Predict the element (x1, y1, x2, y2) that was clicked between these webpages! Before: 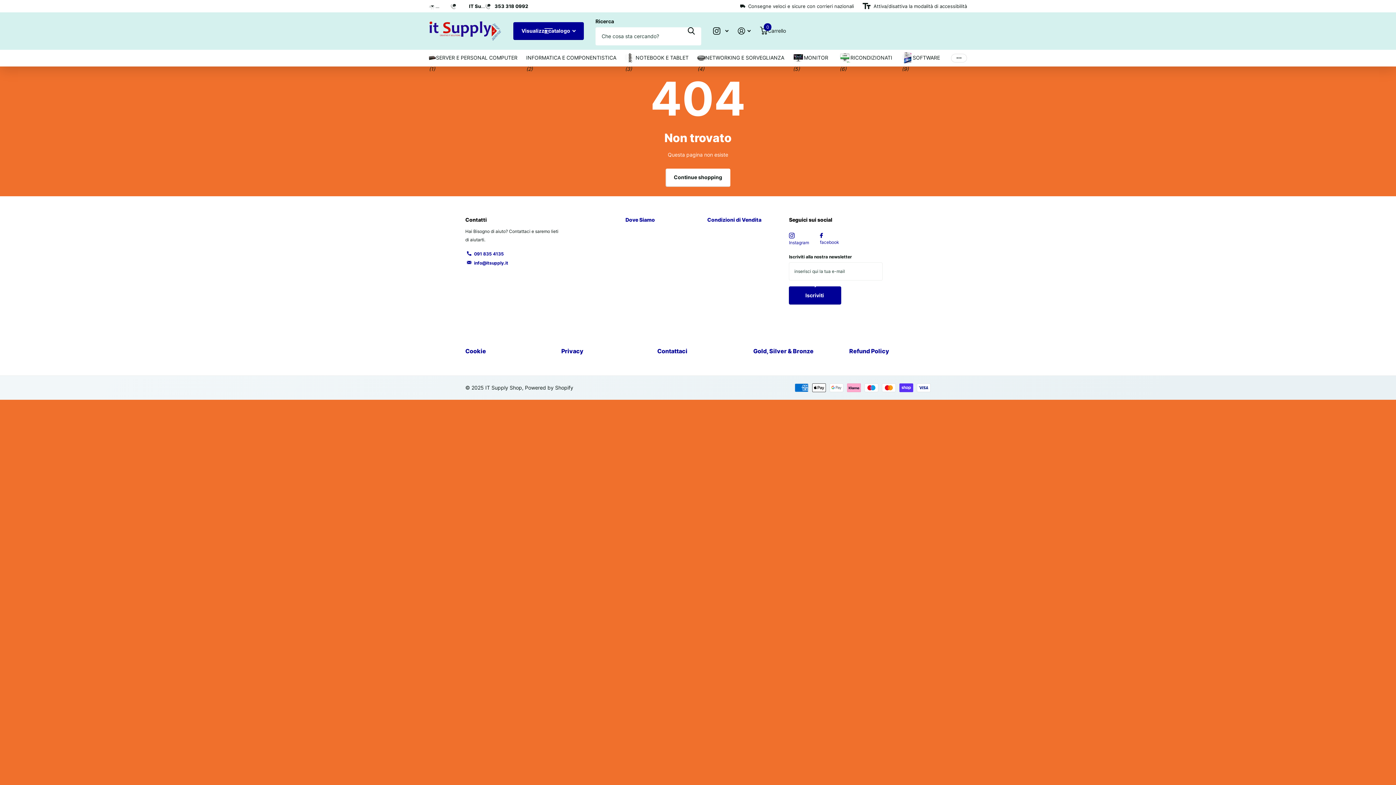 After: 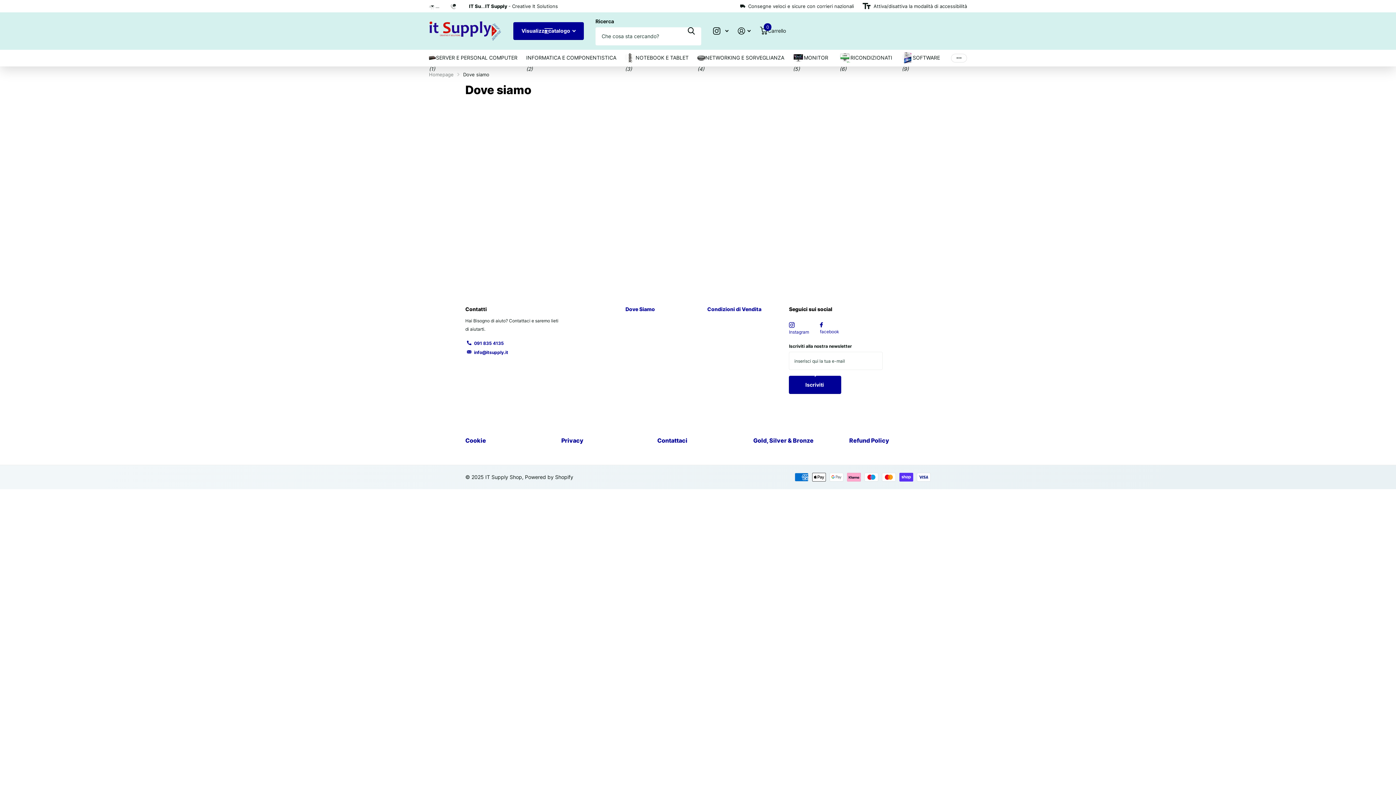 Action: bbox: (625, 216, 655, 222) label: Dove Siamo